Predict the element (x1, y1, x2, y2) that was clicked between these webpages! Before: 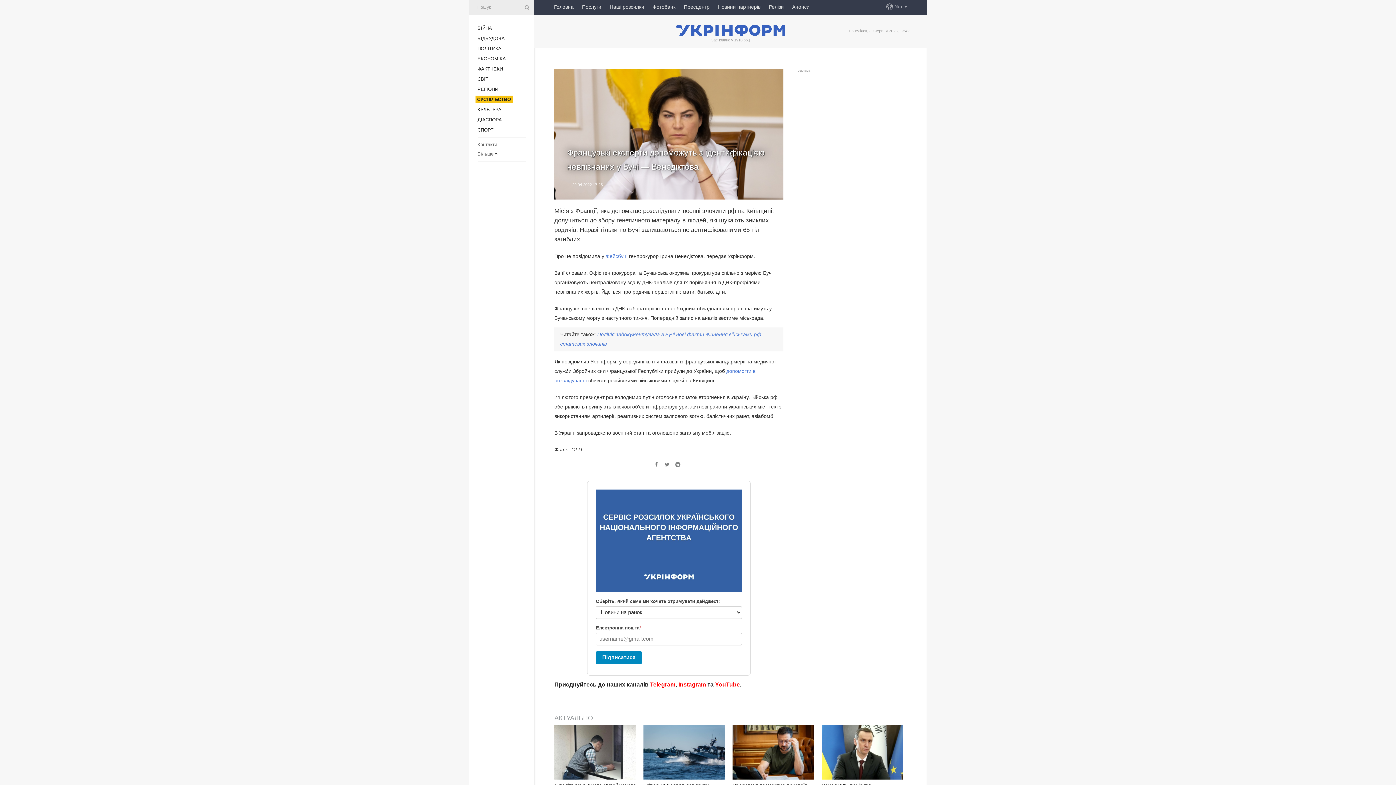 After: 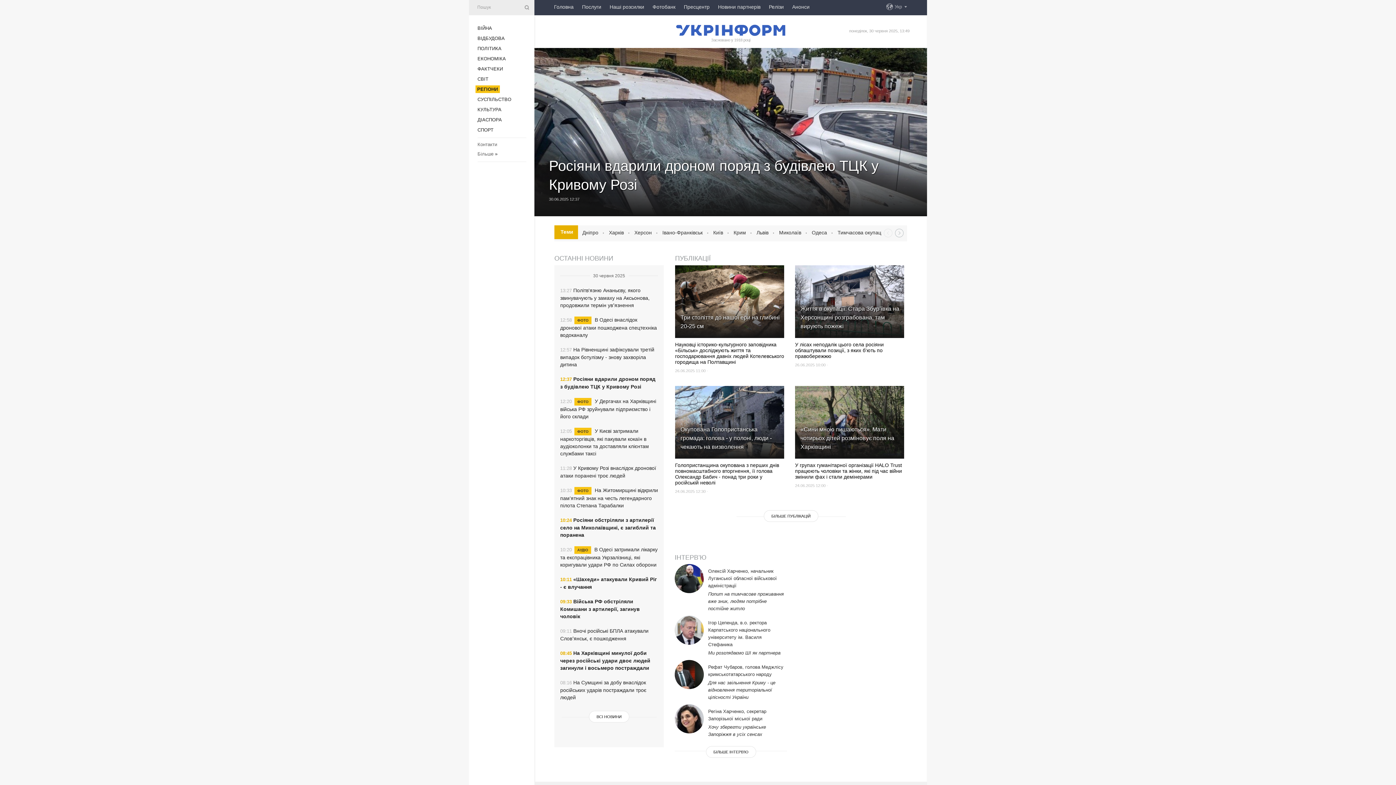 Action: label: РЕГІОНИ bbox: (477, 86, 498, 92)